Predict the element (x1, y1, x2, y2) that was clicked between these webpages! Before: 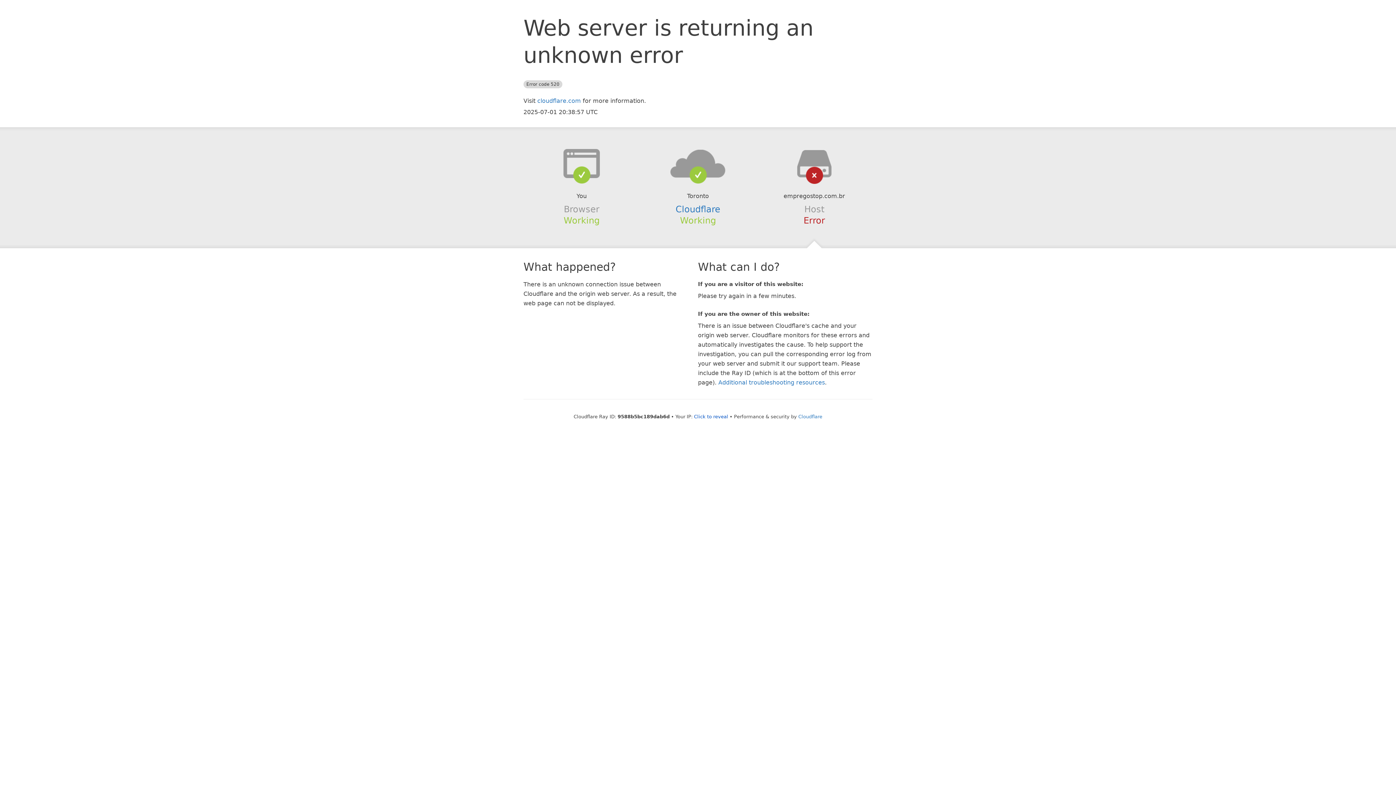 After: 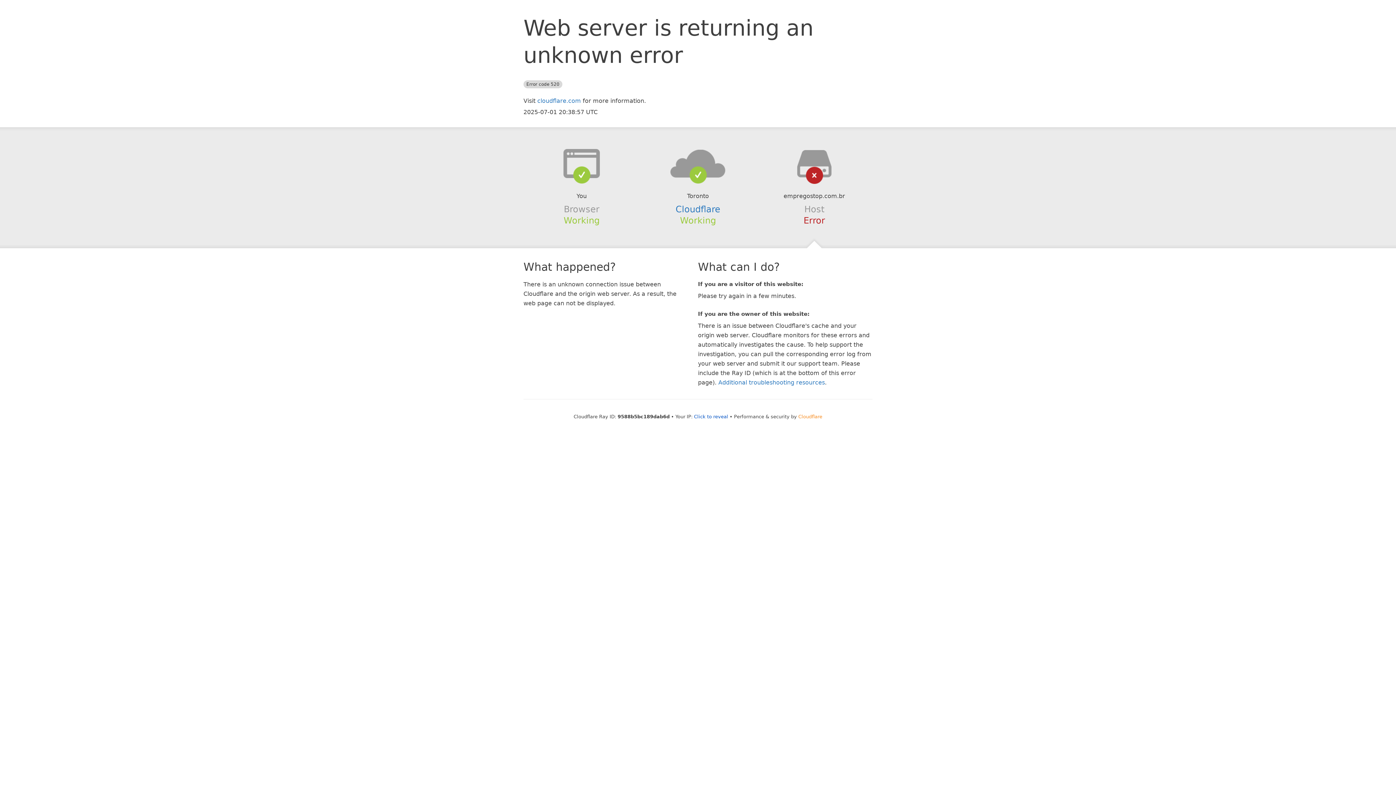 Action: bbox: (798, 414, 822, 419) label: Cloudflare